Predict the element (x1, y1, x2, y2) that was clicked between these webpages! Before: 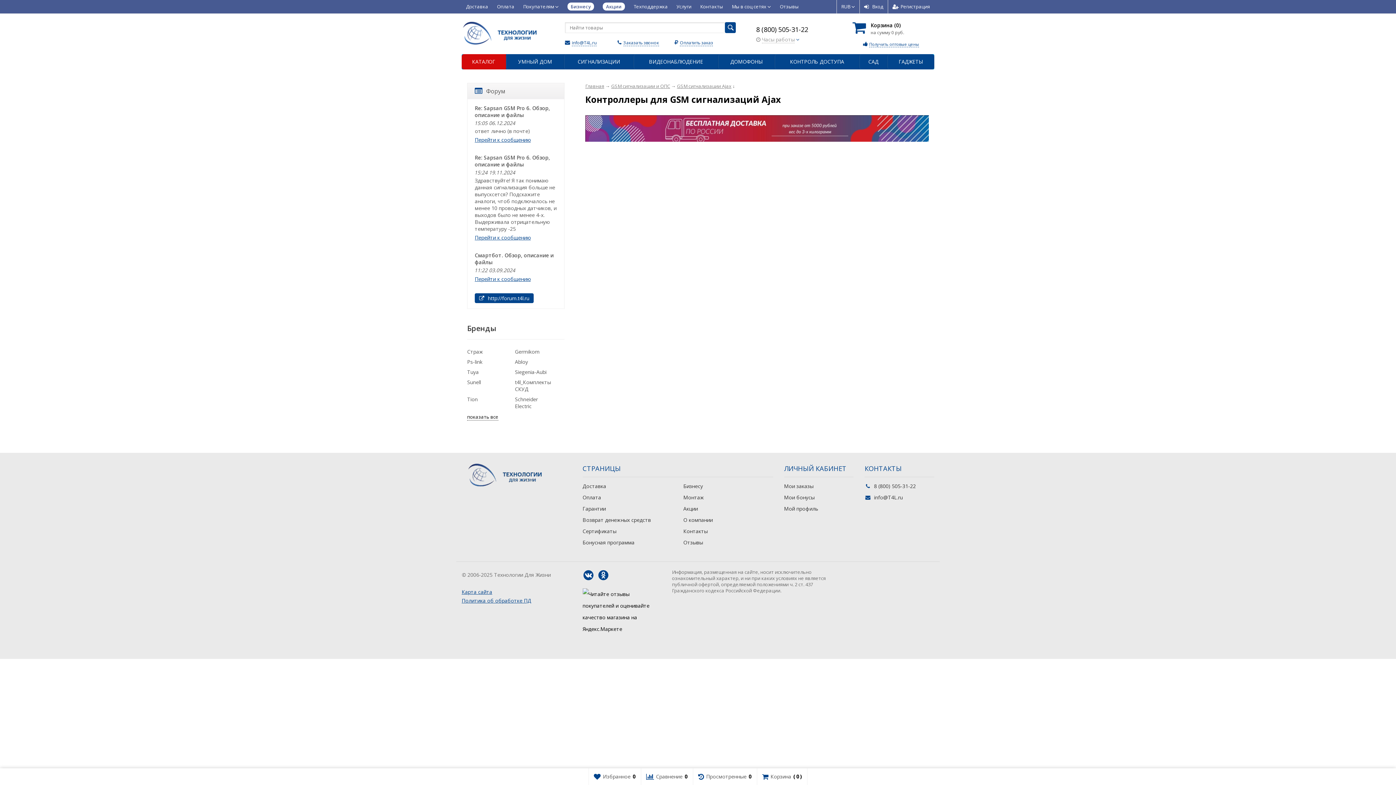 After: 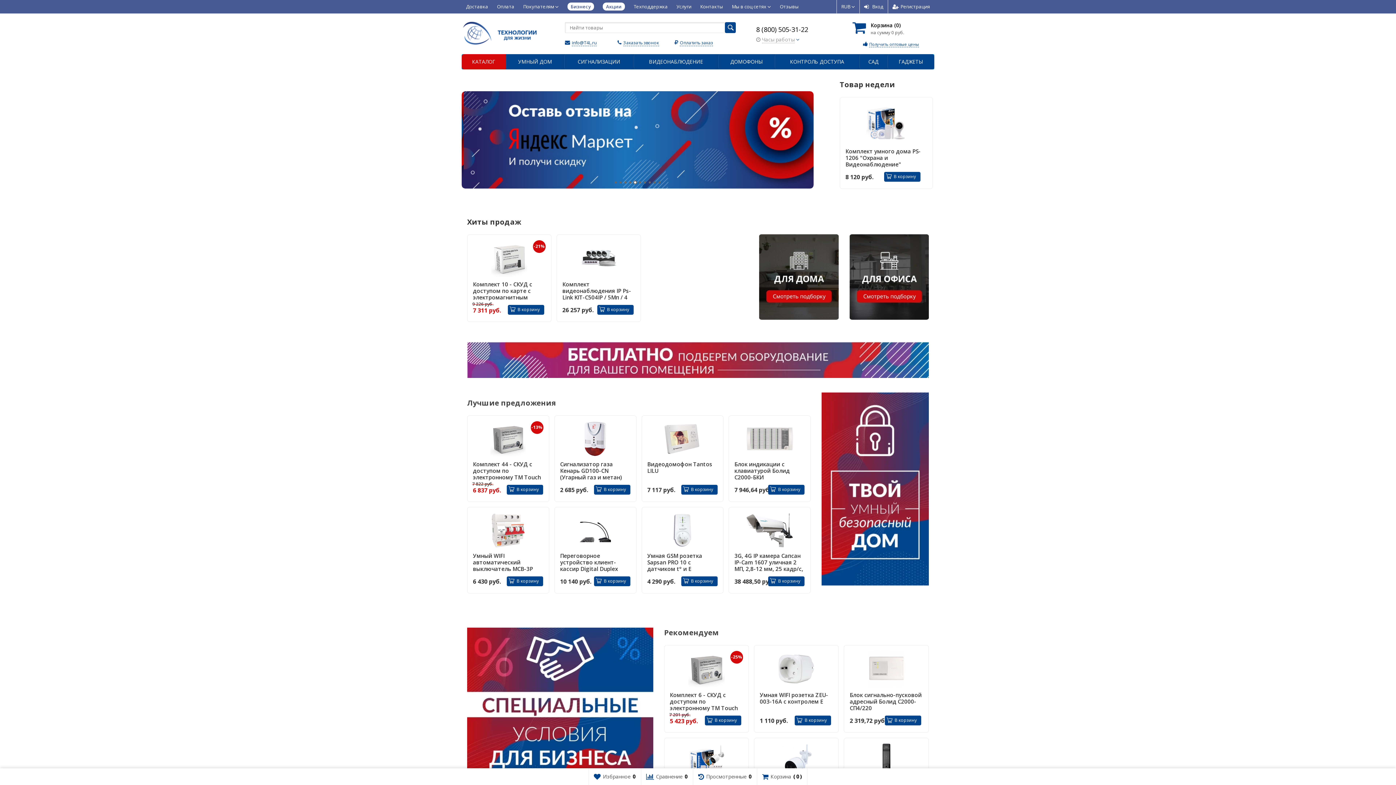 Action: label: Главная bbox: (585, 82, 604, 89)